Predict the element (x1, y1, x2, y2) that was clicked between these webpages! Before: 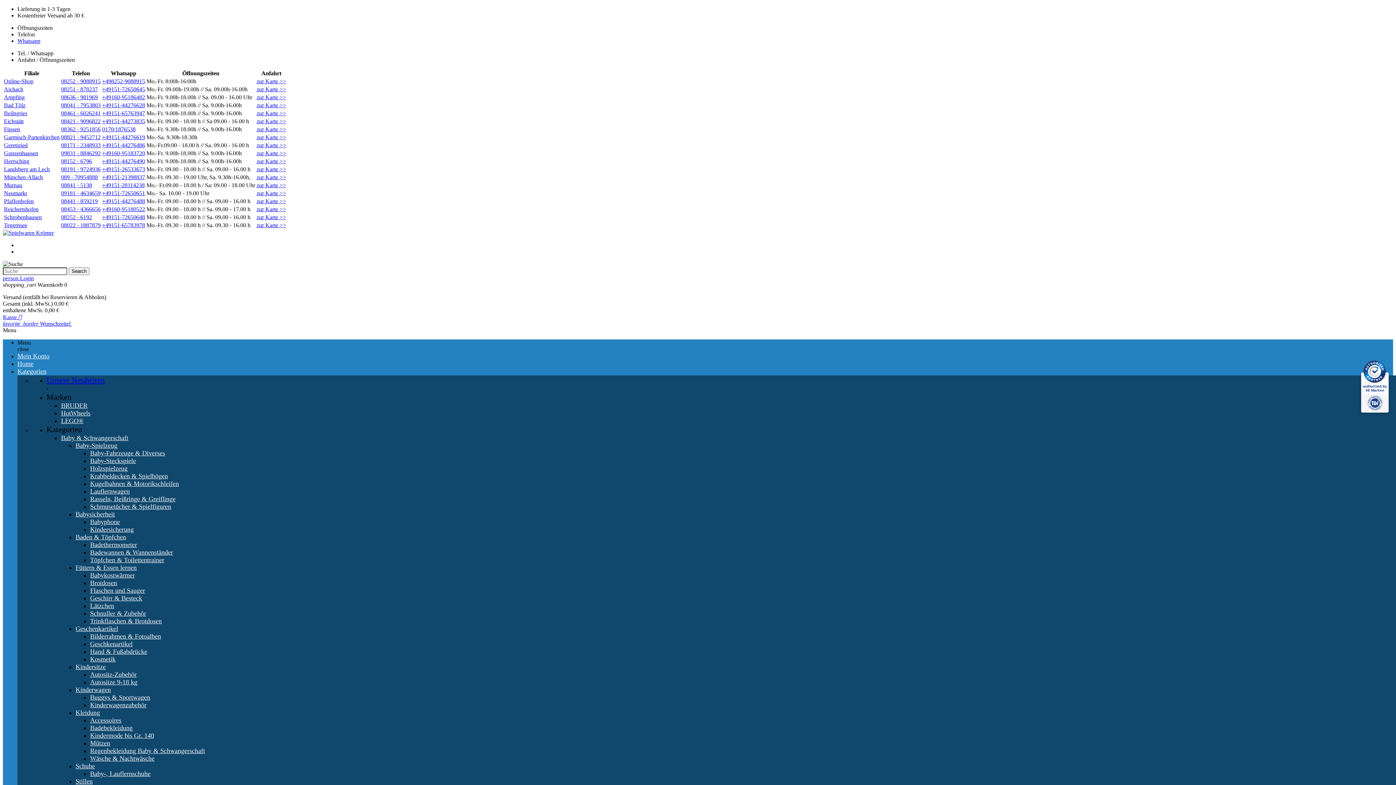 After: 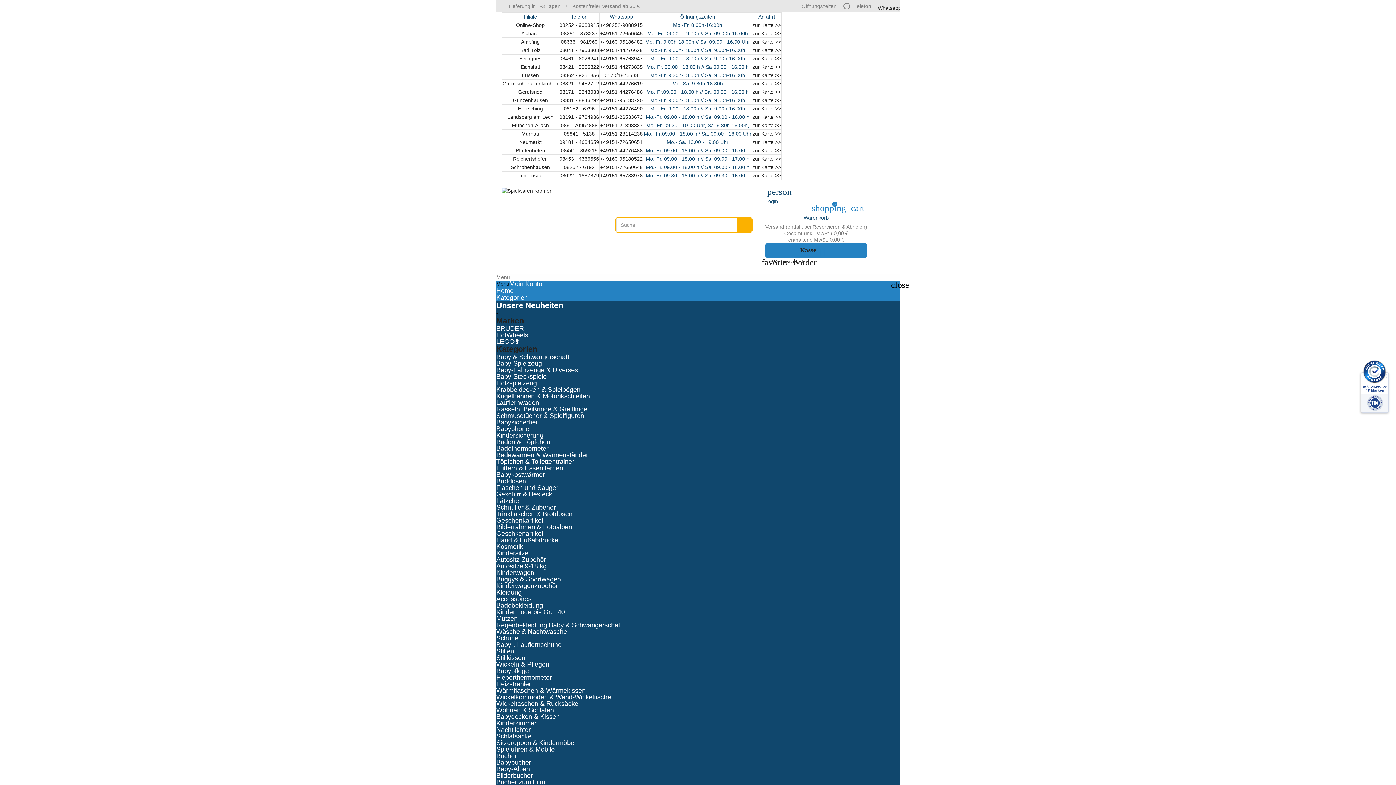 Action: bbox: (90, 579, 117, 586) label: Brotdosen